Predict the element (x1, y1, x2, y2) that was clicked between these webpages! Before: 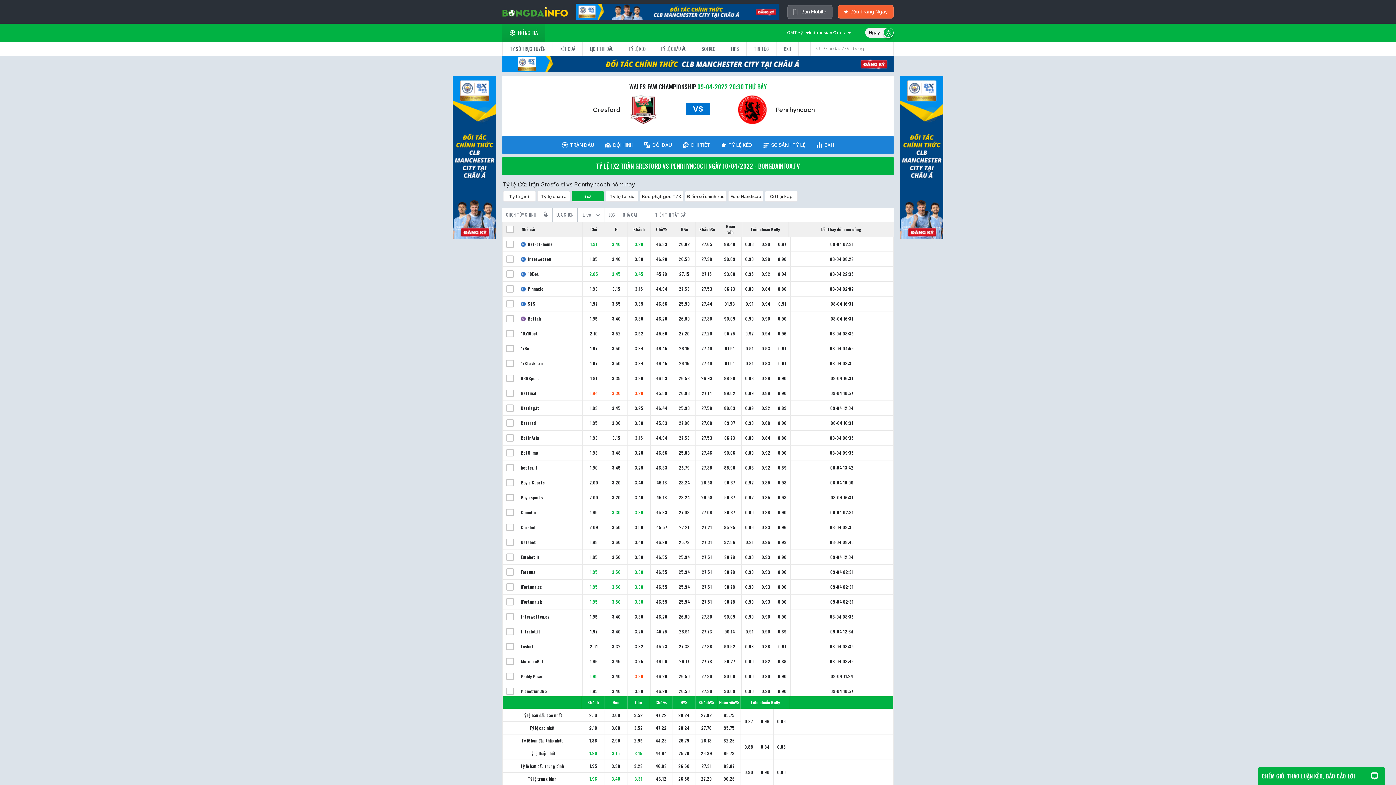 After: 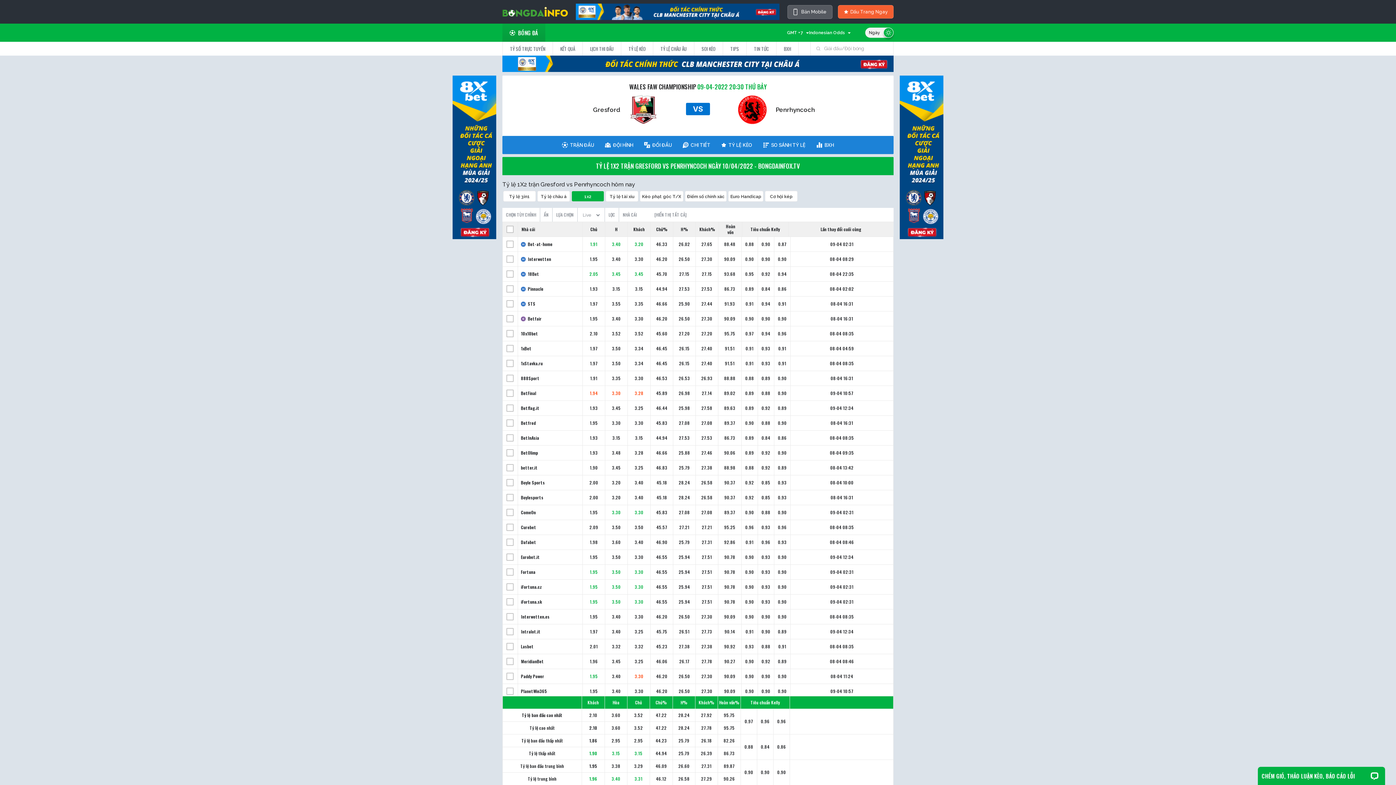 Action: bbox: (521, 271, 528, 276)